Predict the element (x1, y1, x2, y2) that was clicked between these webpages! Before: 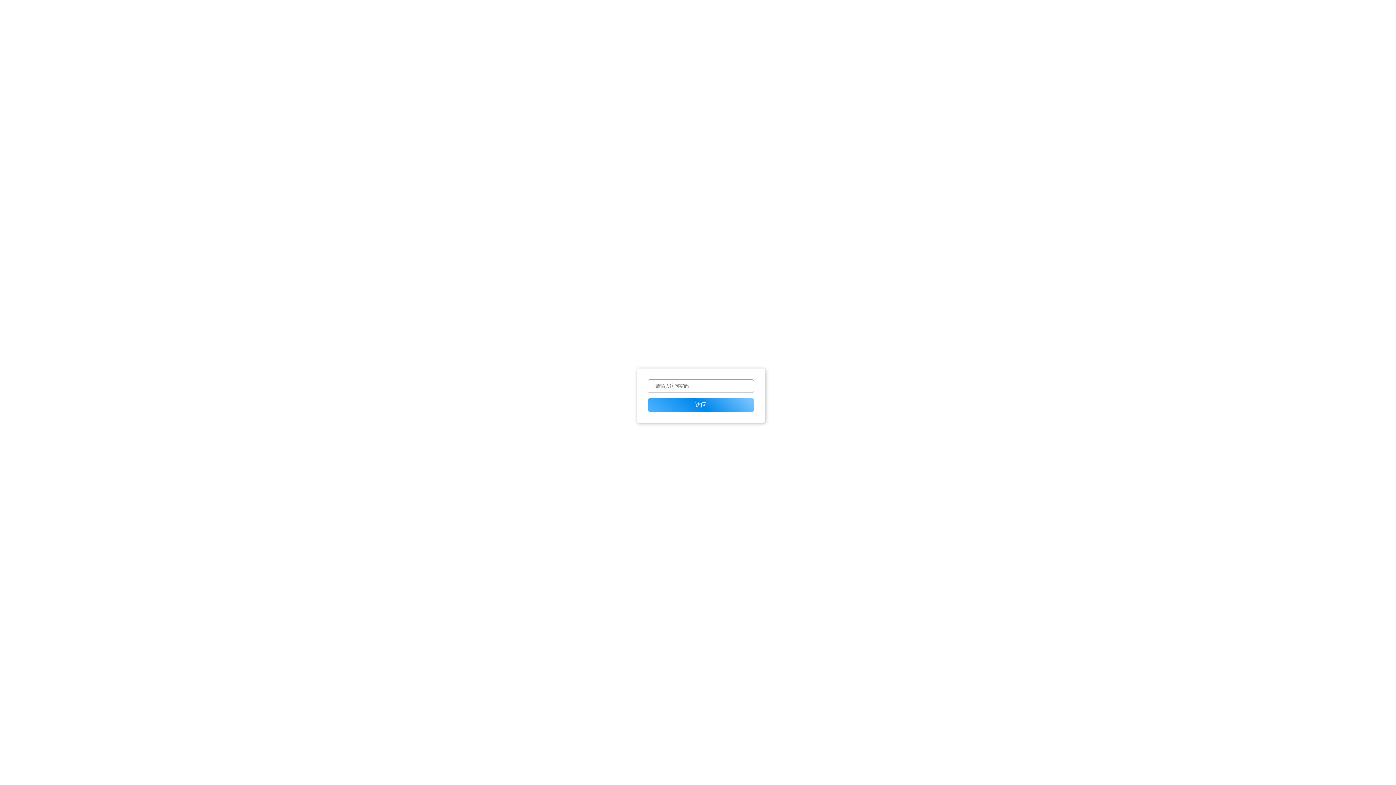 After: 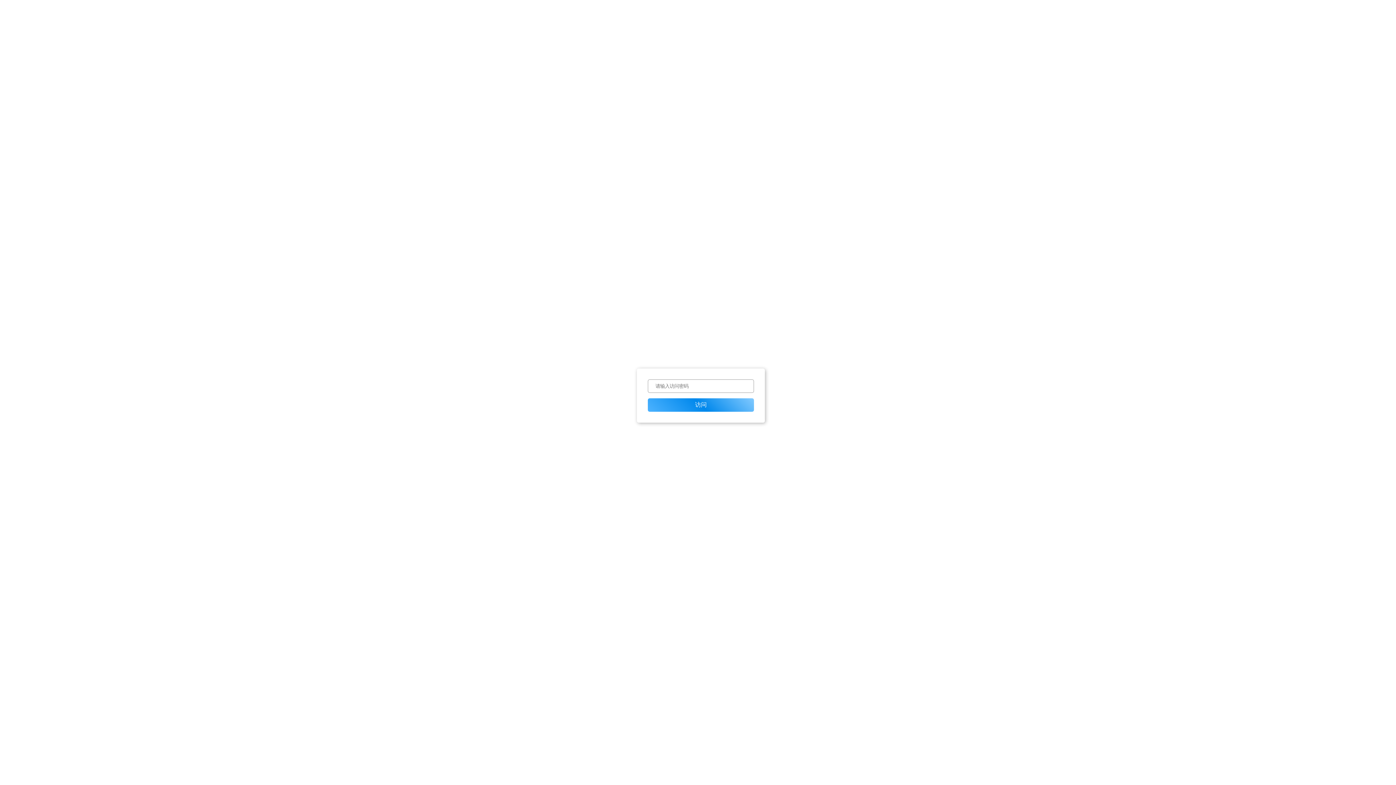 Action: label: 访问 bbox: (648, 398, 754, 411)